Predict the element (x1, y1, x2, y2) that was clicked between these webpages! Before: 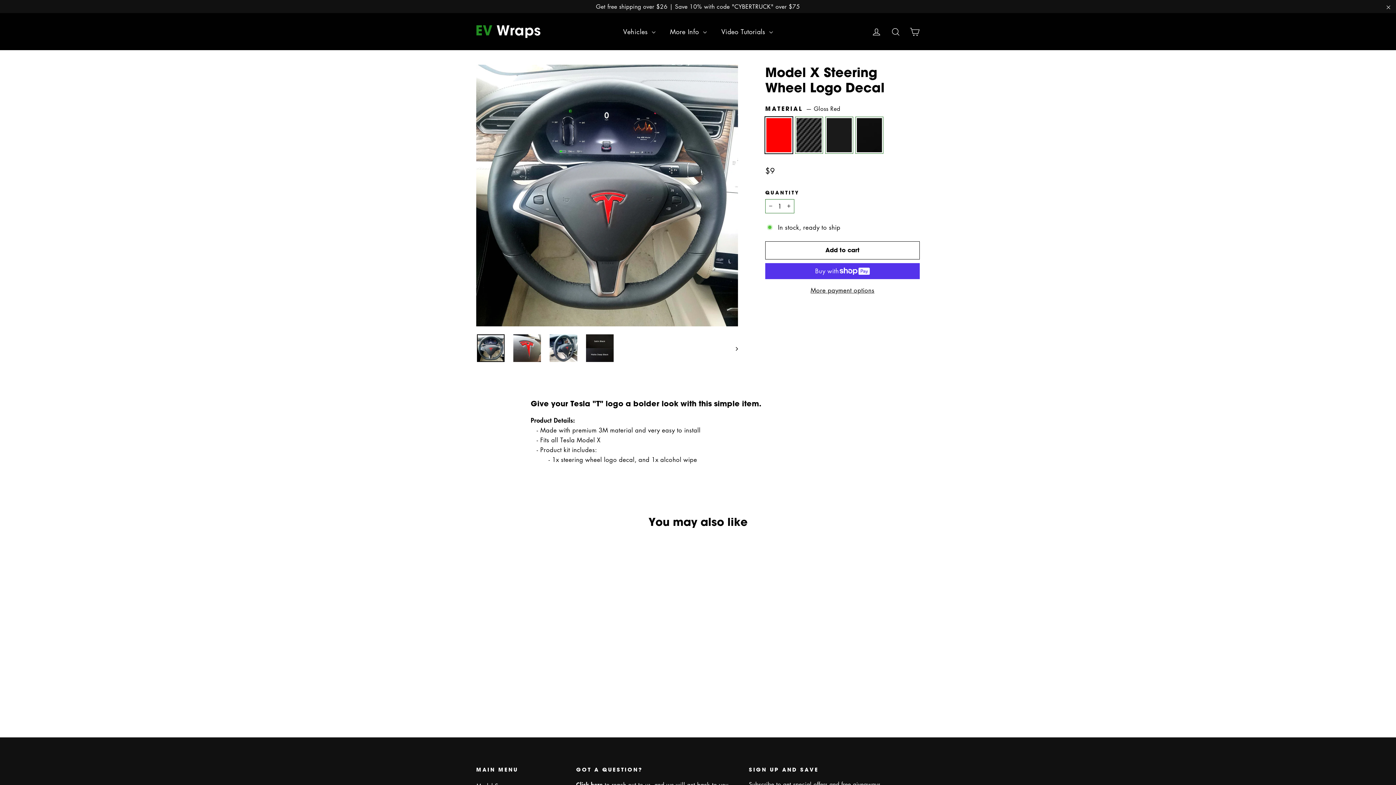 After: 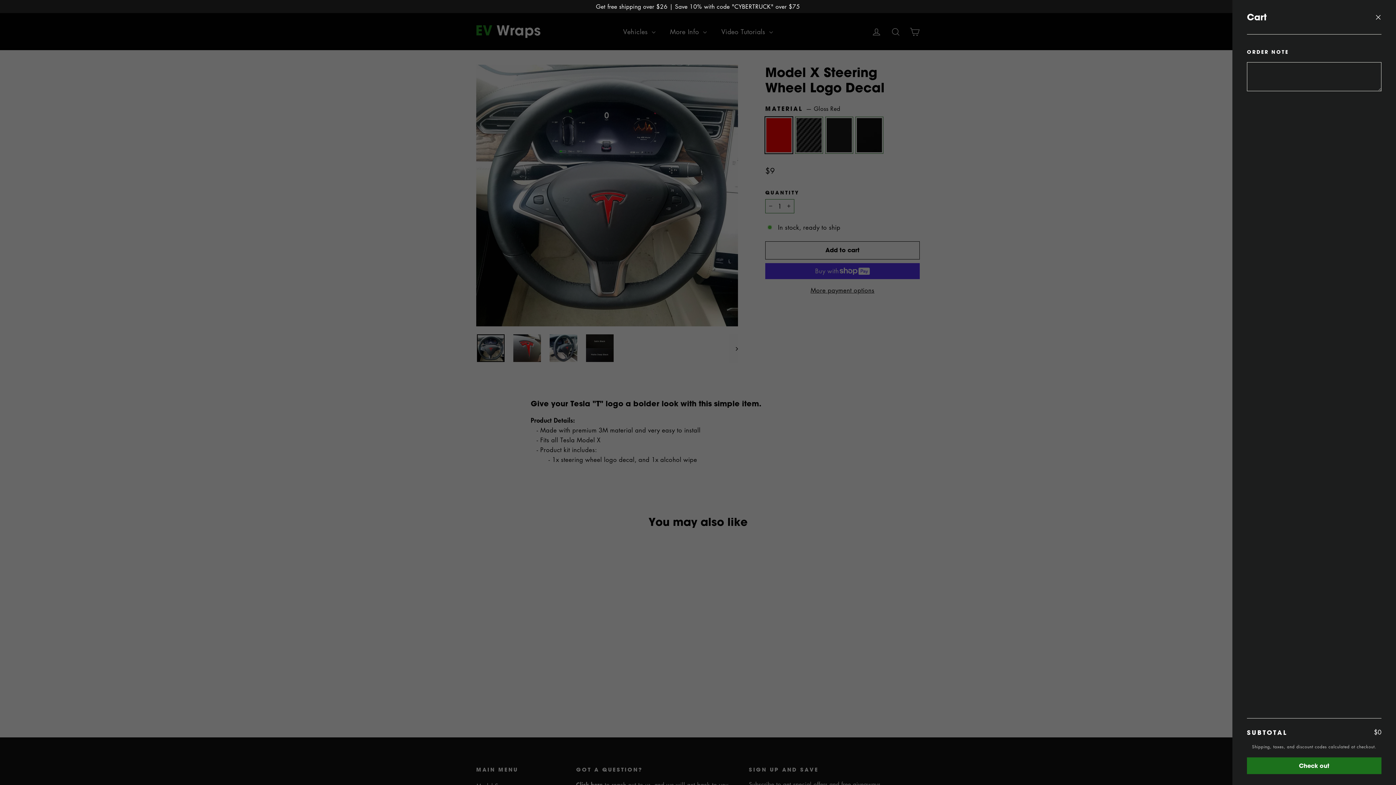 Action: label: Cart bbox: (905, 22, 924, 40)